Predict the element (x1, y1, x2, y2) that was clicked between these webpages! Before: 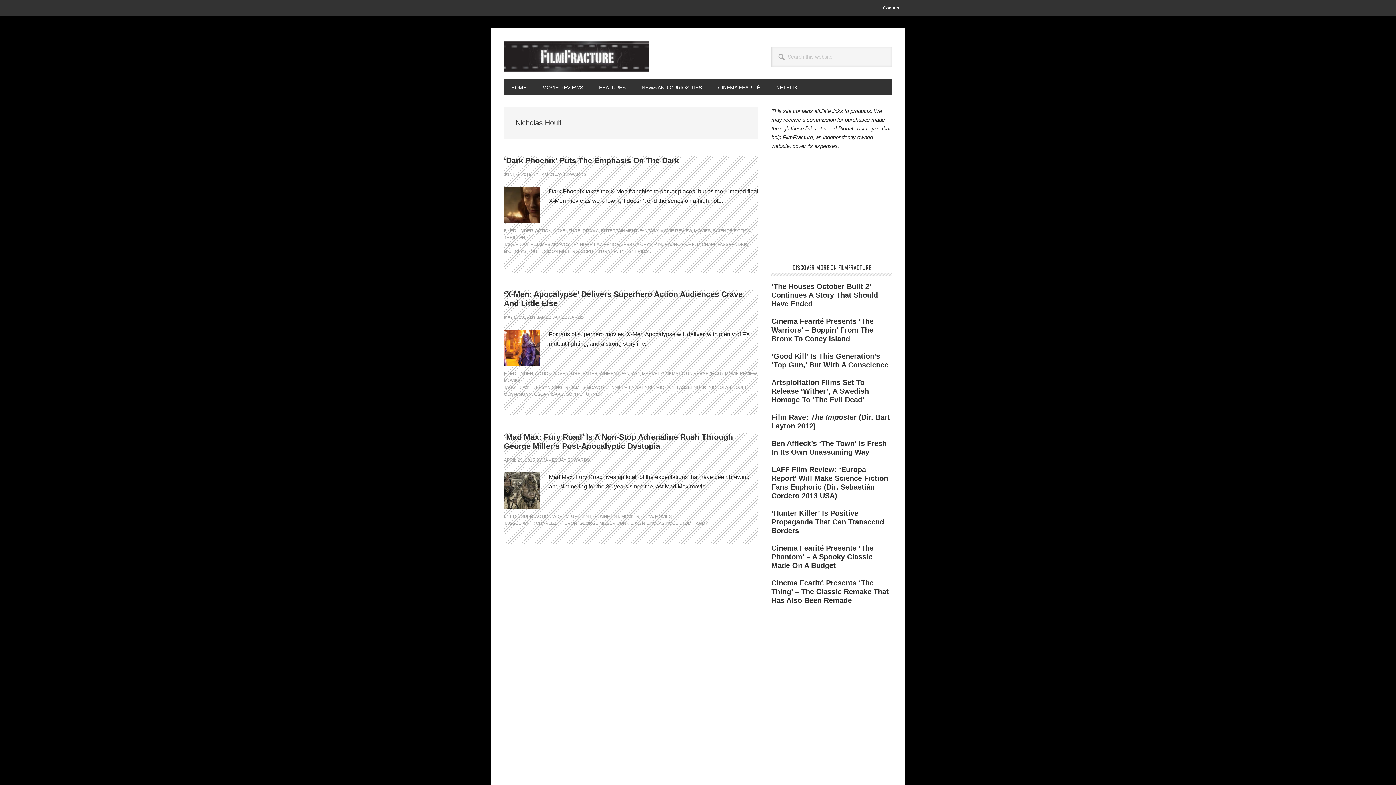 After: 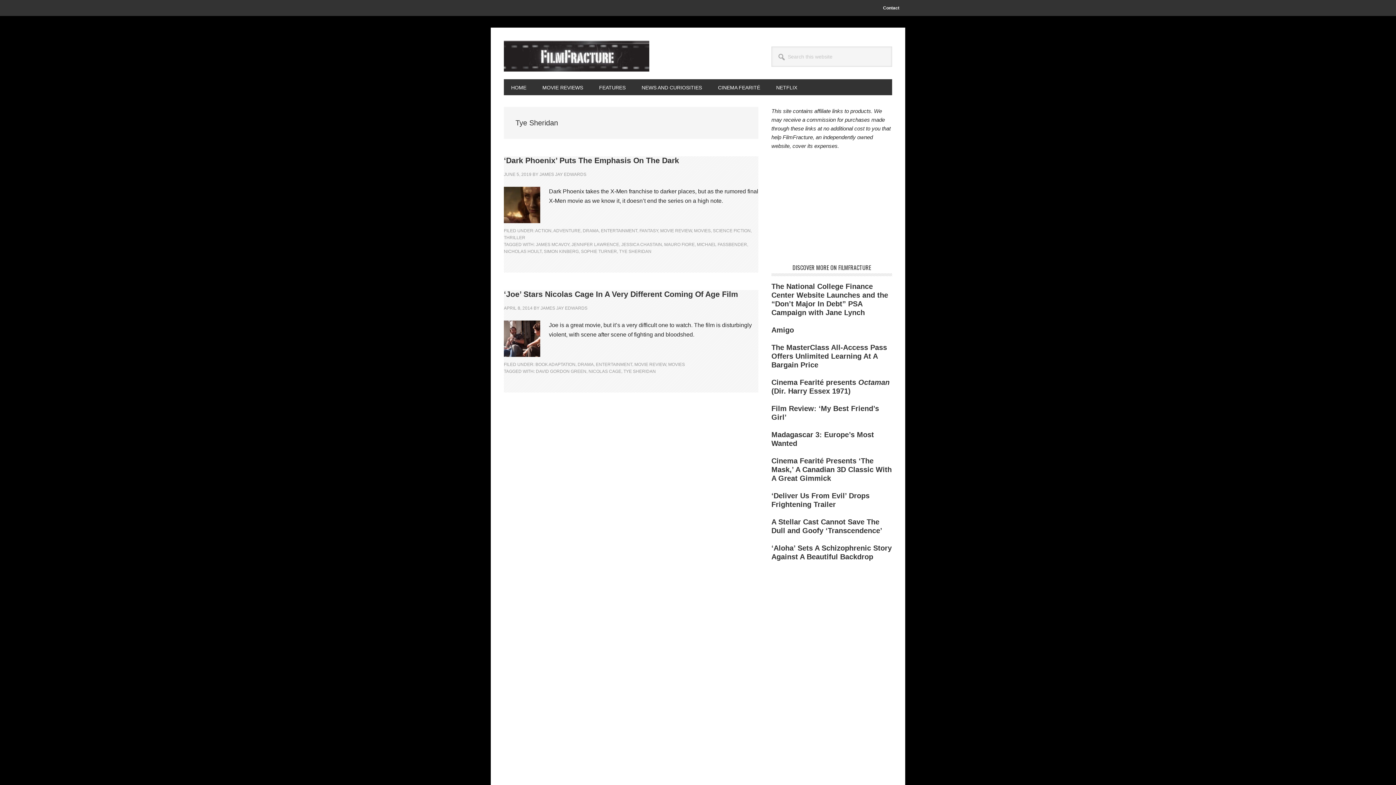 Action: bbox: (619, 249, 651, 254) label: TYE SHERIDAN